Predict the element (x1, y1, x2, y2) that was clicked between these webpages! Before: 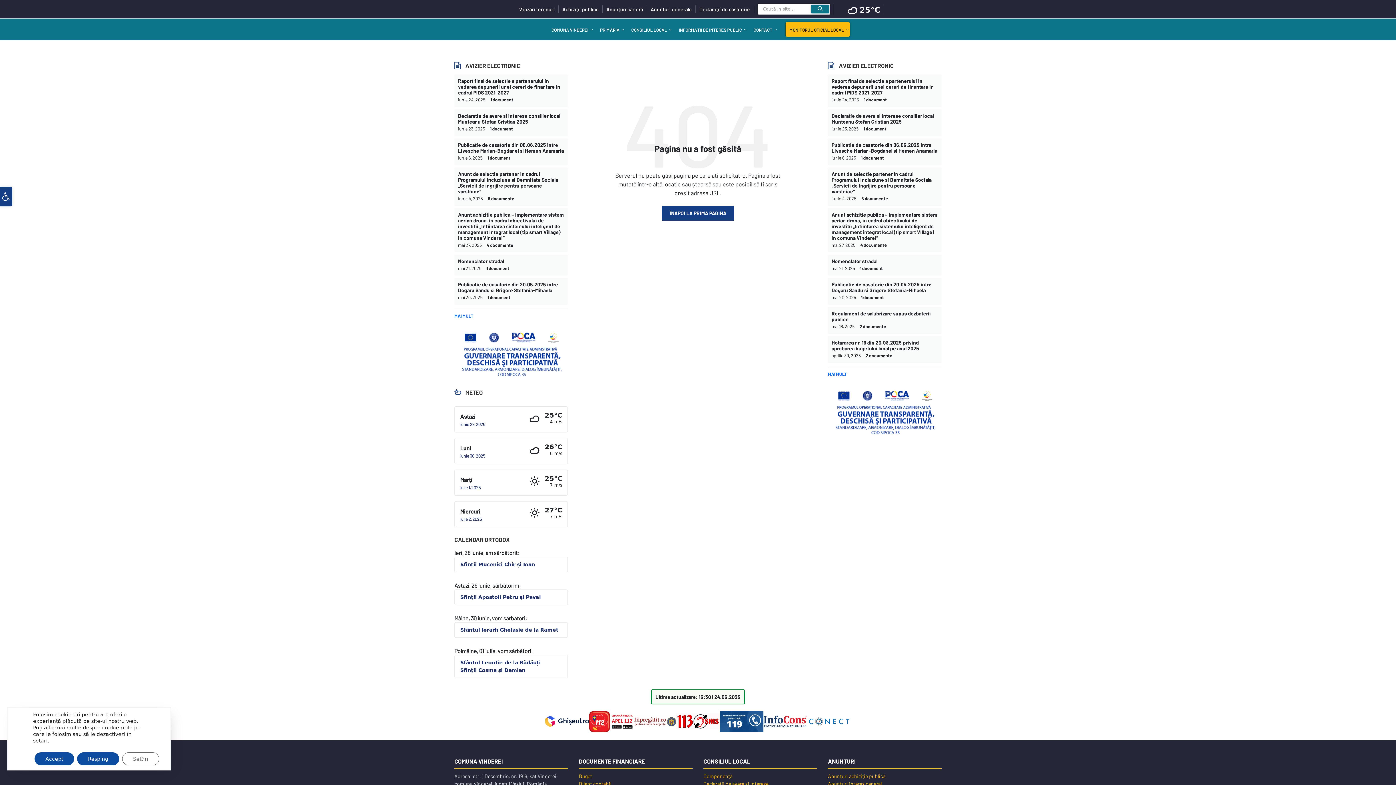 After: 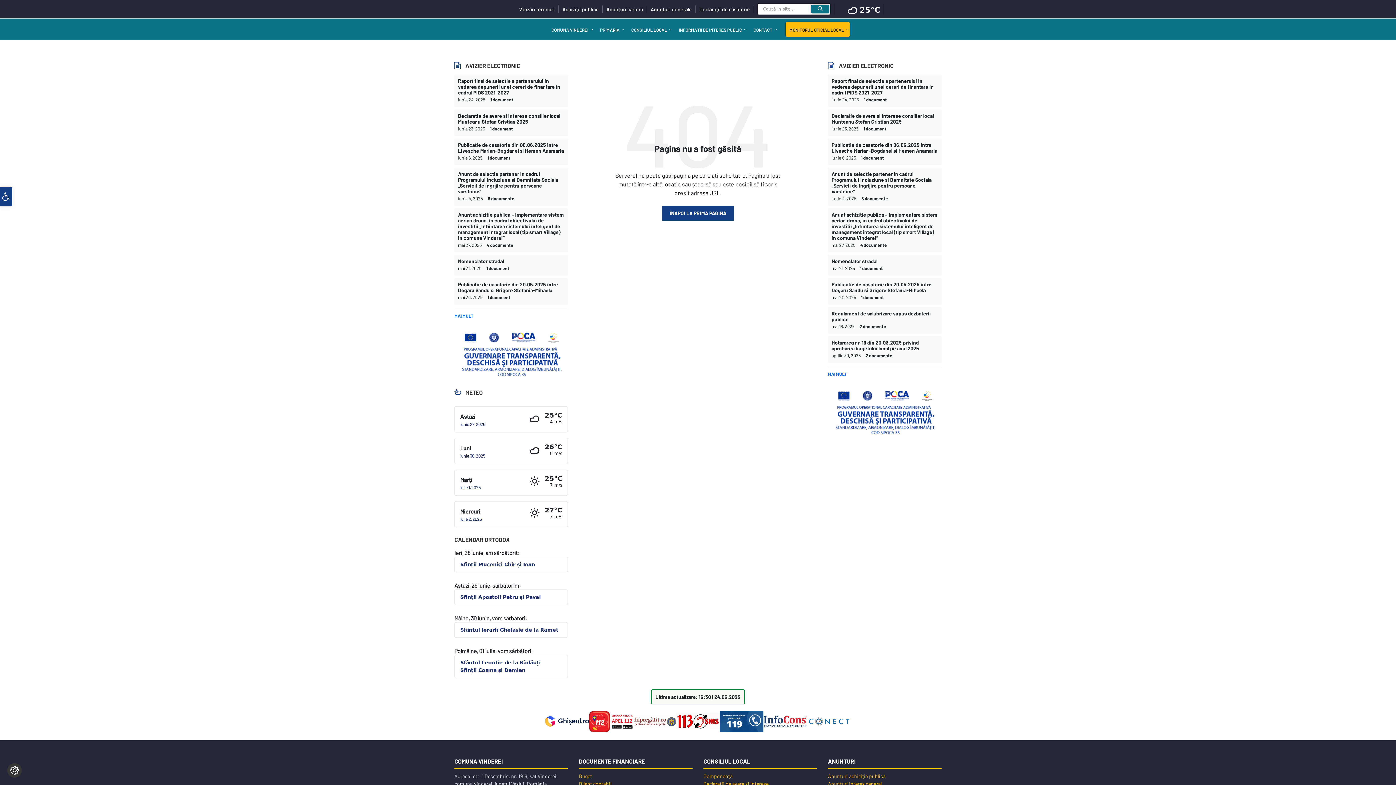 Action: label: Resping bbox: (77, 752, 119, 765)